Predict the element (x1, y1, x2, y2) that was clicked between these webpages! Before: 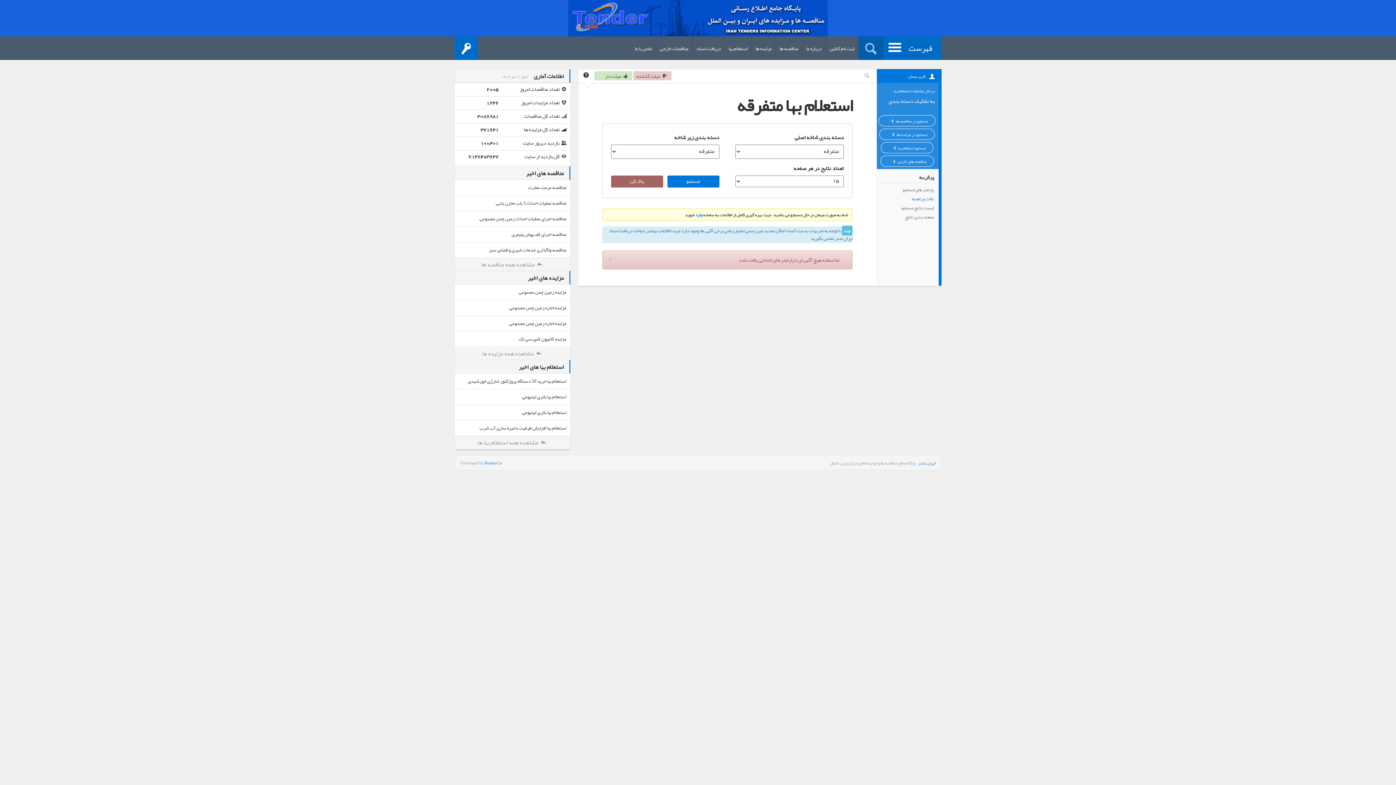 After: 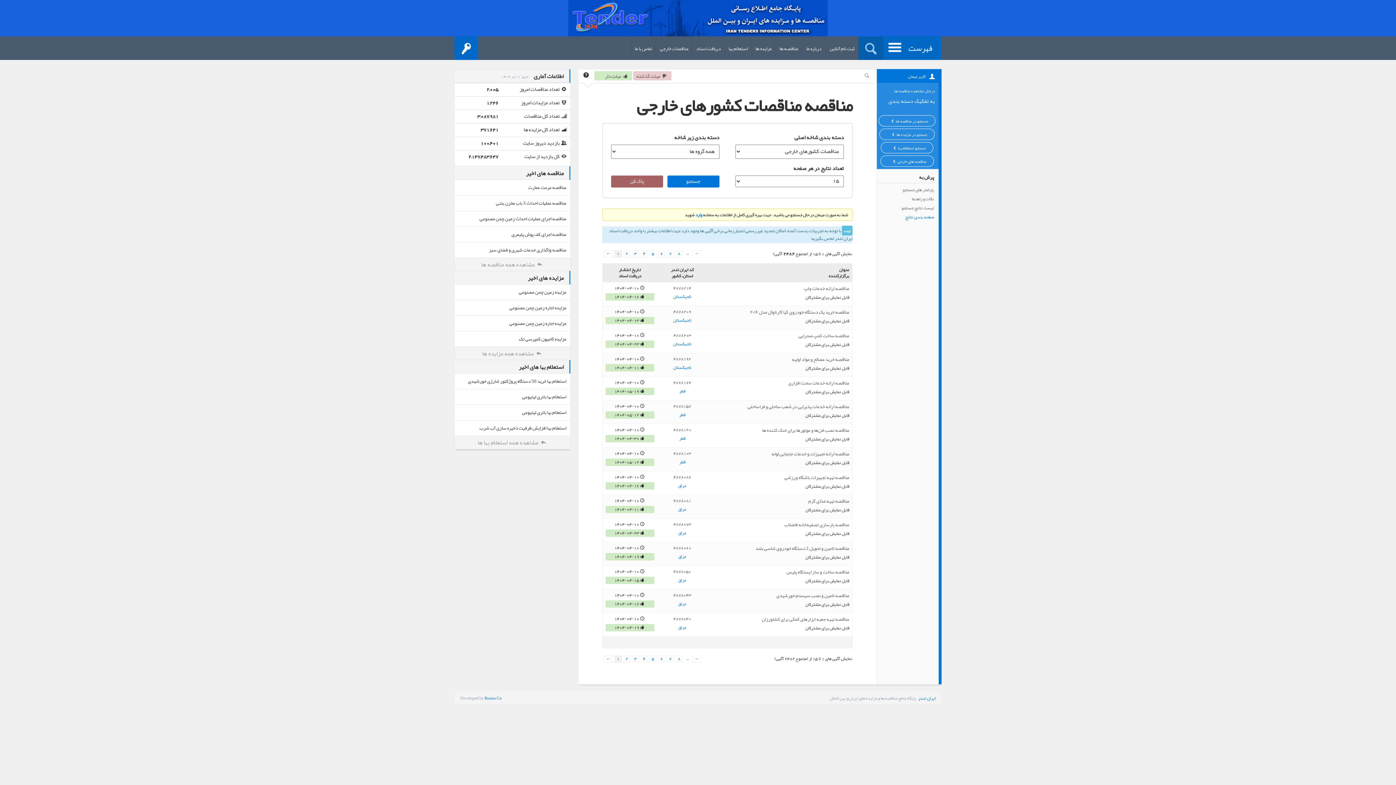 Action: label: مناقصات خارجی bbox: (656, 36, 692, 60)